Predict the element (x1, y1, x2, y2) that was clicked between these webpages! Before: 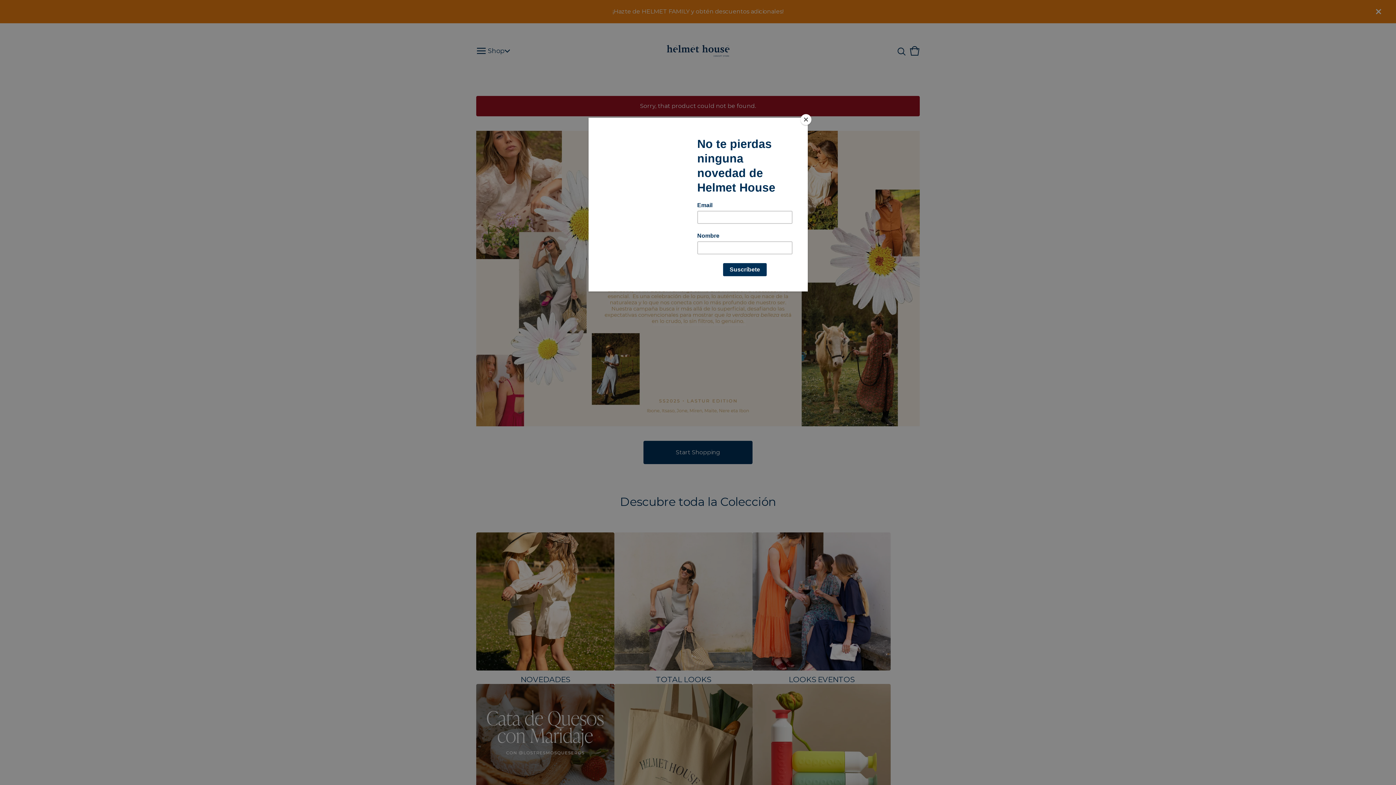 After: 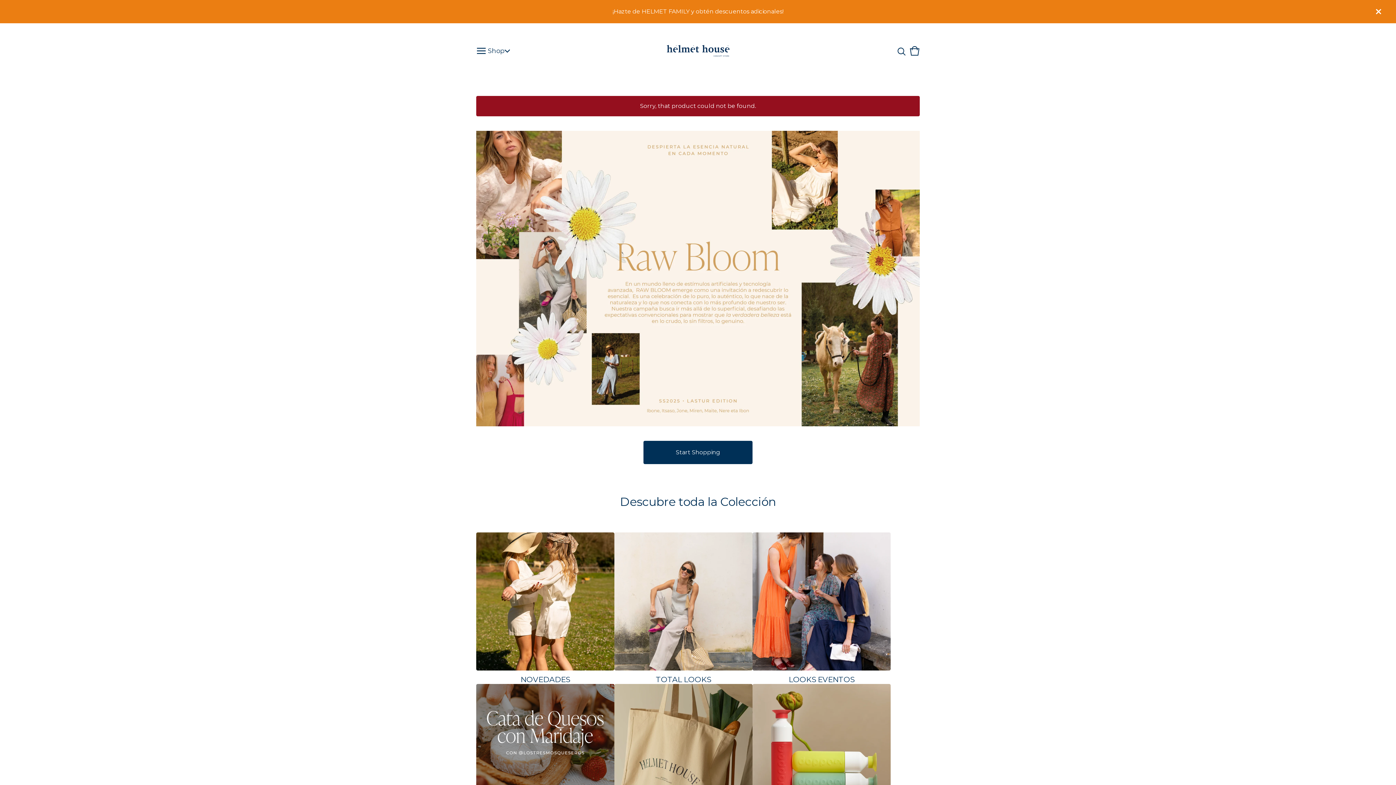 Action: bbox: (800, 114, 811, 125) label: Close